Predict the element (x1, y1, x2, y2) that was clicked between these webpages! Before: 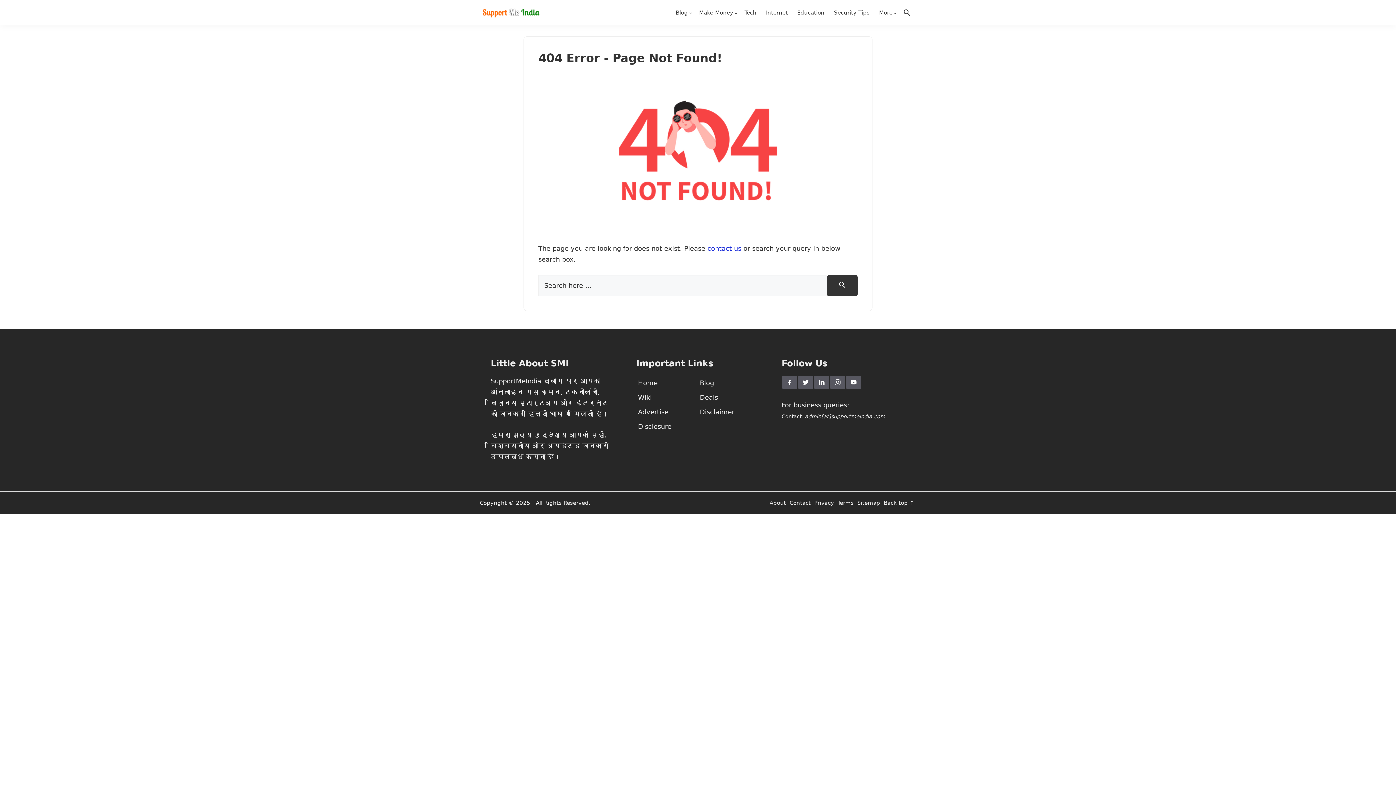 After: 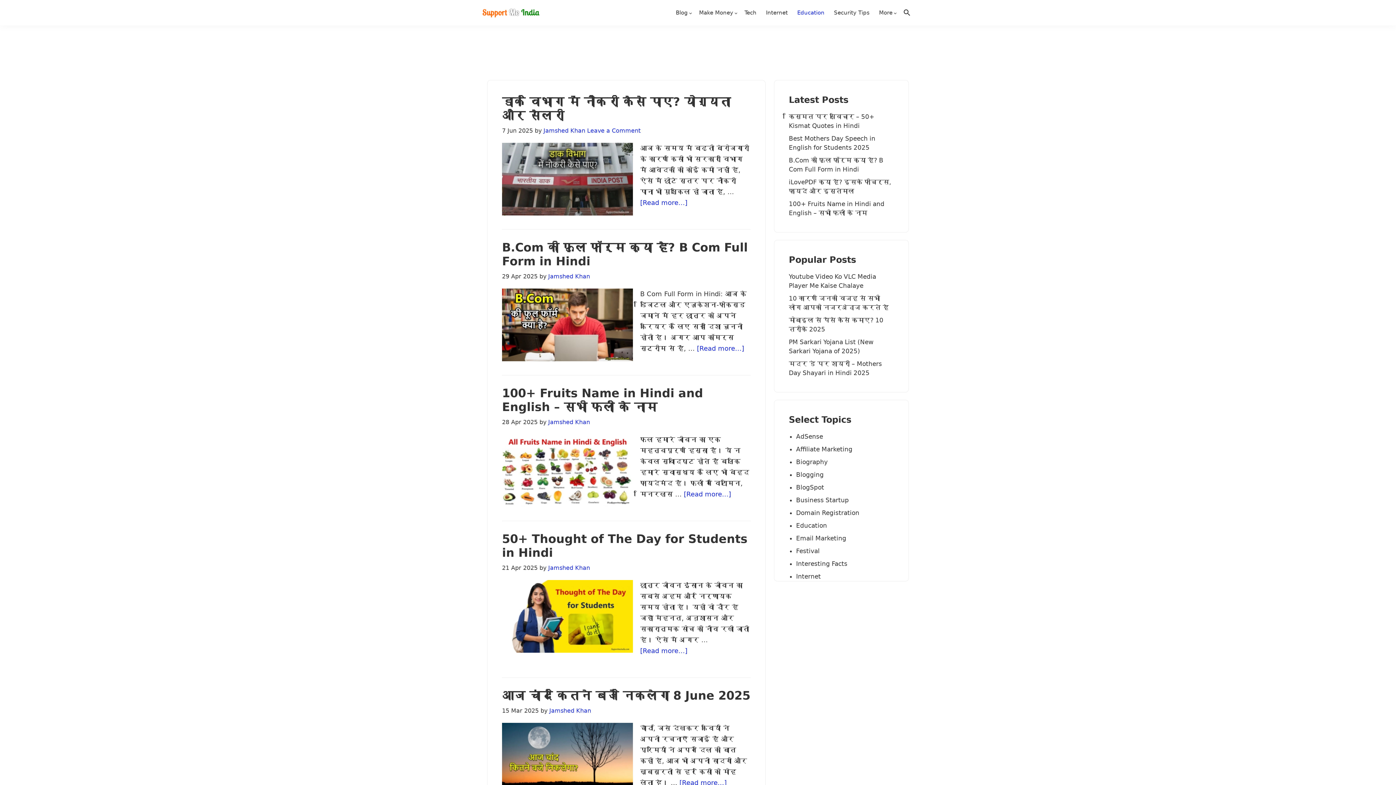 Action: label: Education bbox: (793, 5, 828, 19)